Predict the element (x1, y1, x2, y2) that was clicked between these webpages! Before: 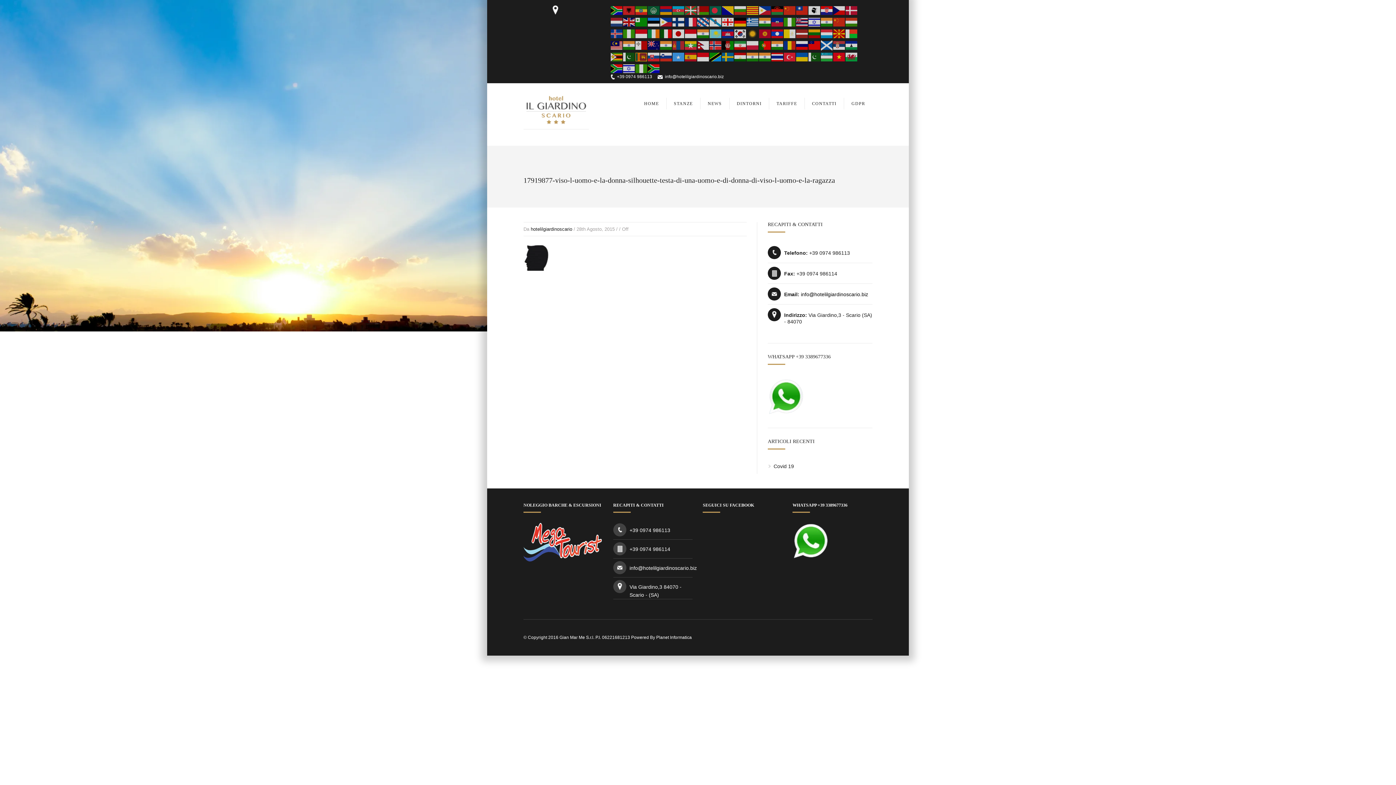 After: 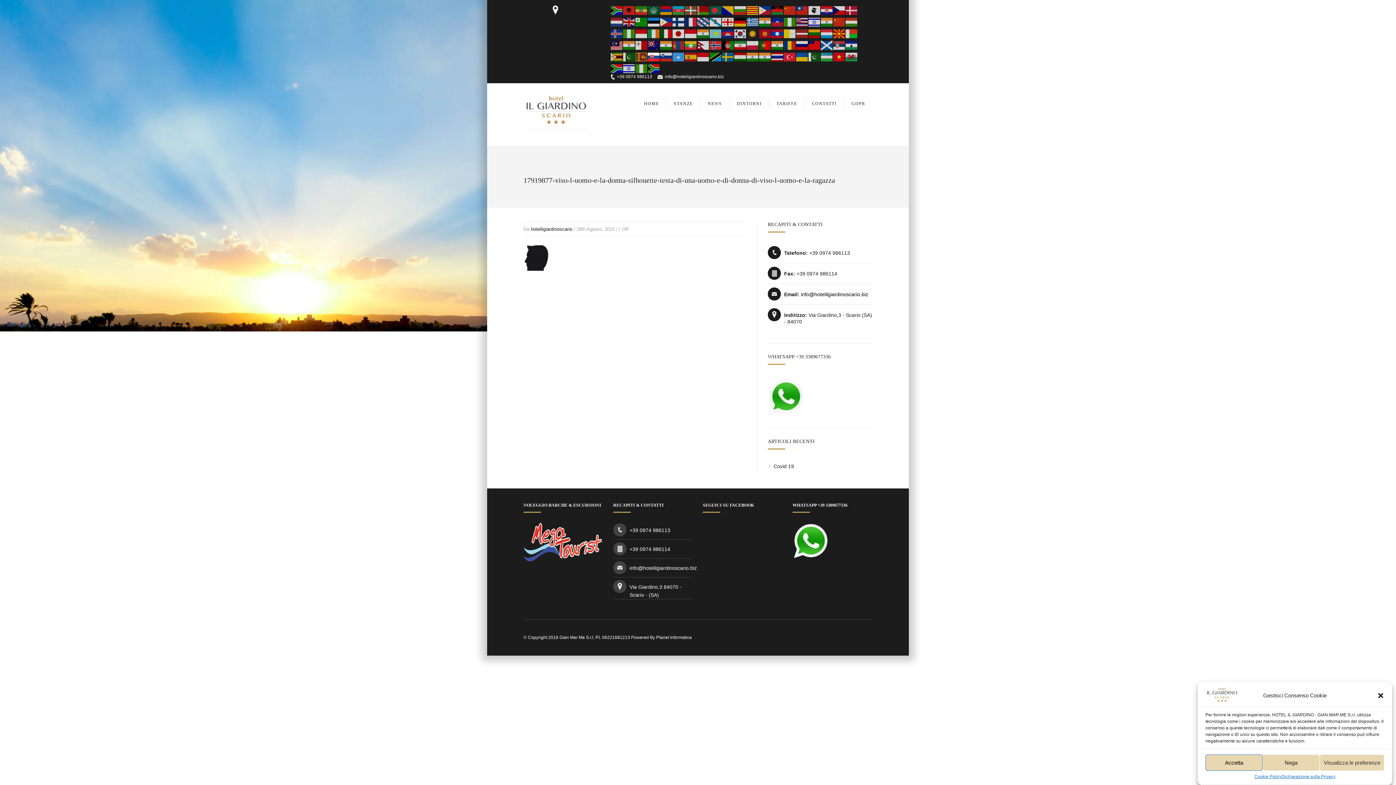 Action: bbox: (648, 54, 660, 59)